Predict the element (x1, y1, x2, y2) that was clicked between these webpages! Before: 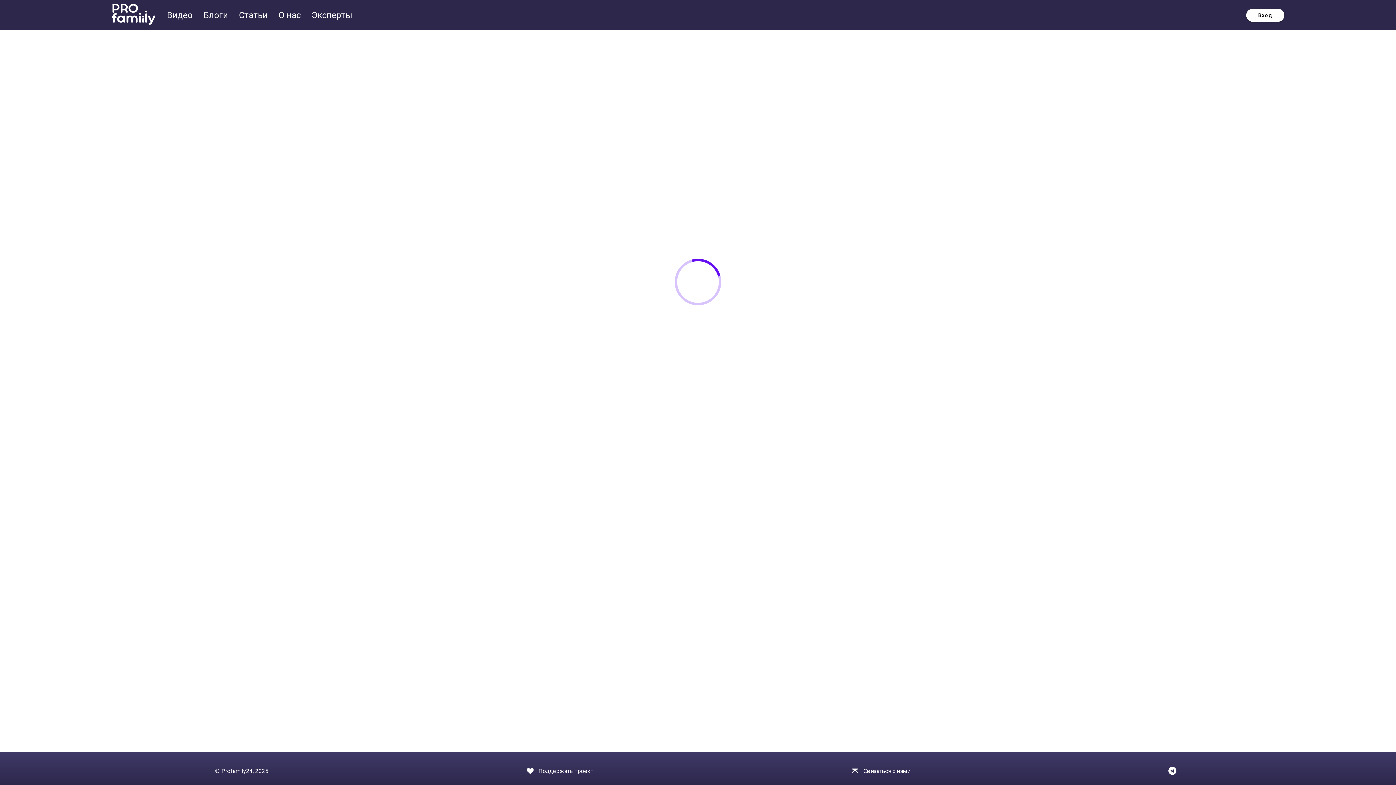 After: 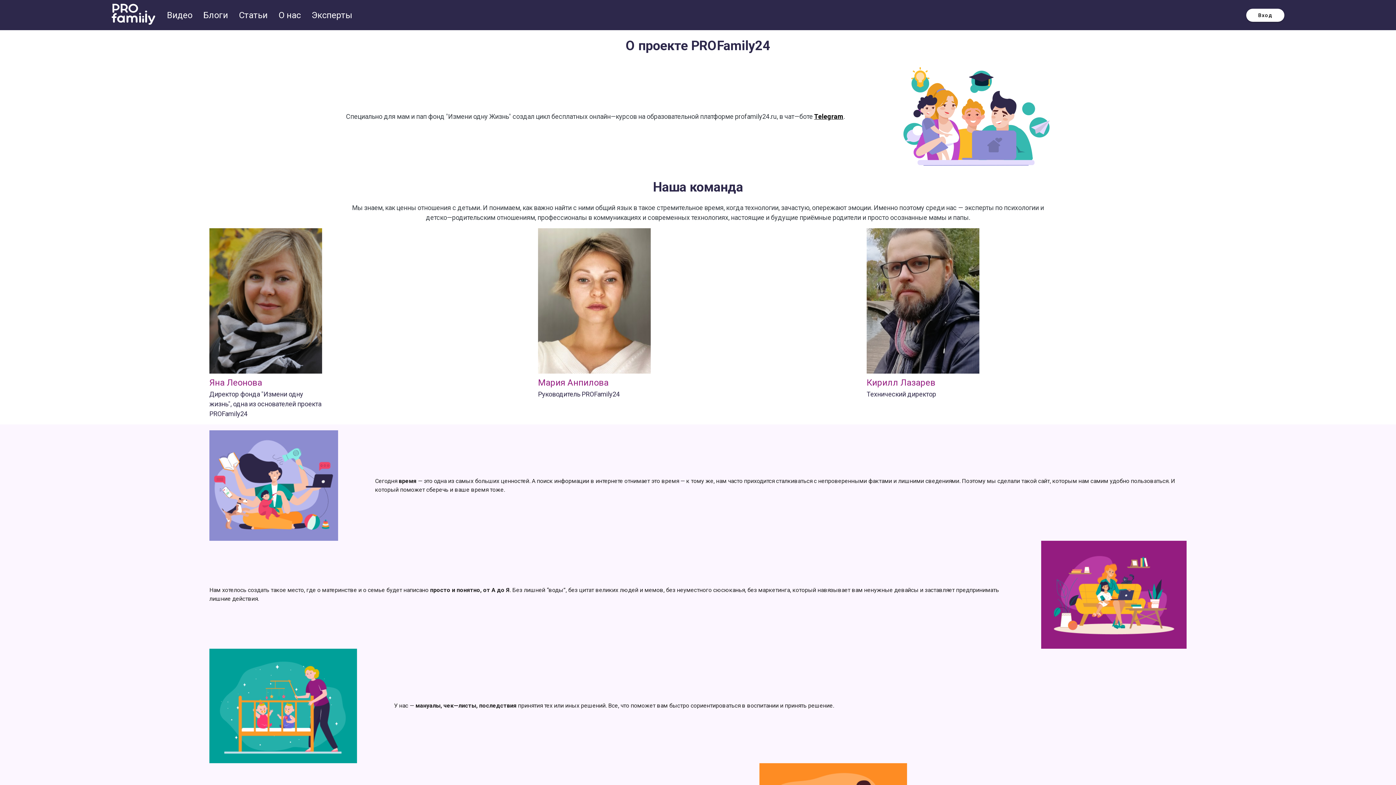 Action: label: О нас  bbox: (278, 10, 302, 20)